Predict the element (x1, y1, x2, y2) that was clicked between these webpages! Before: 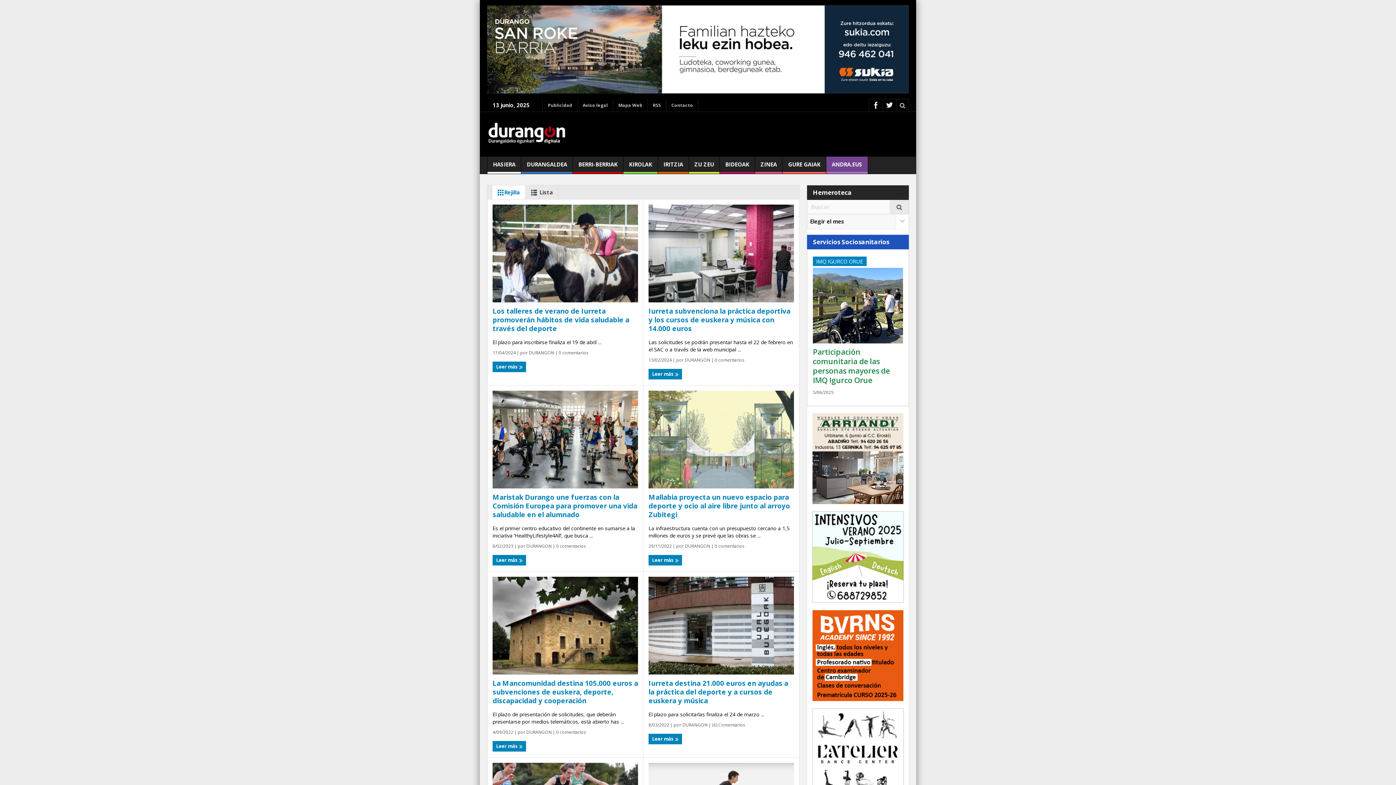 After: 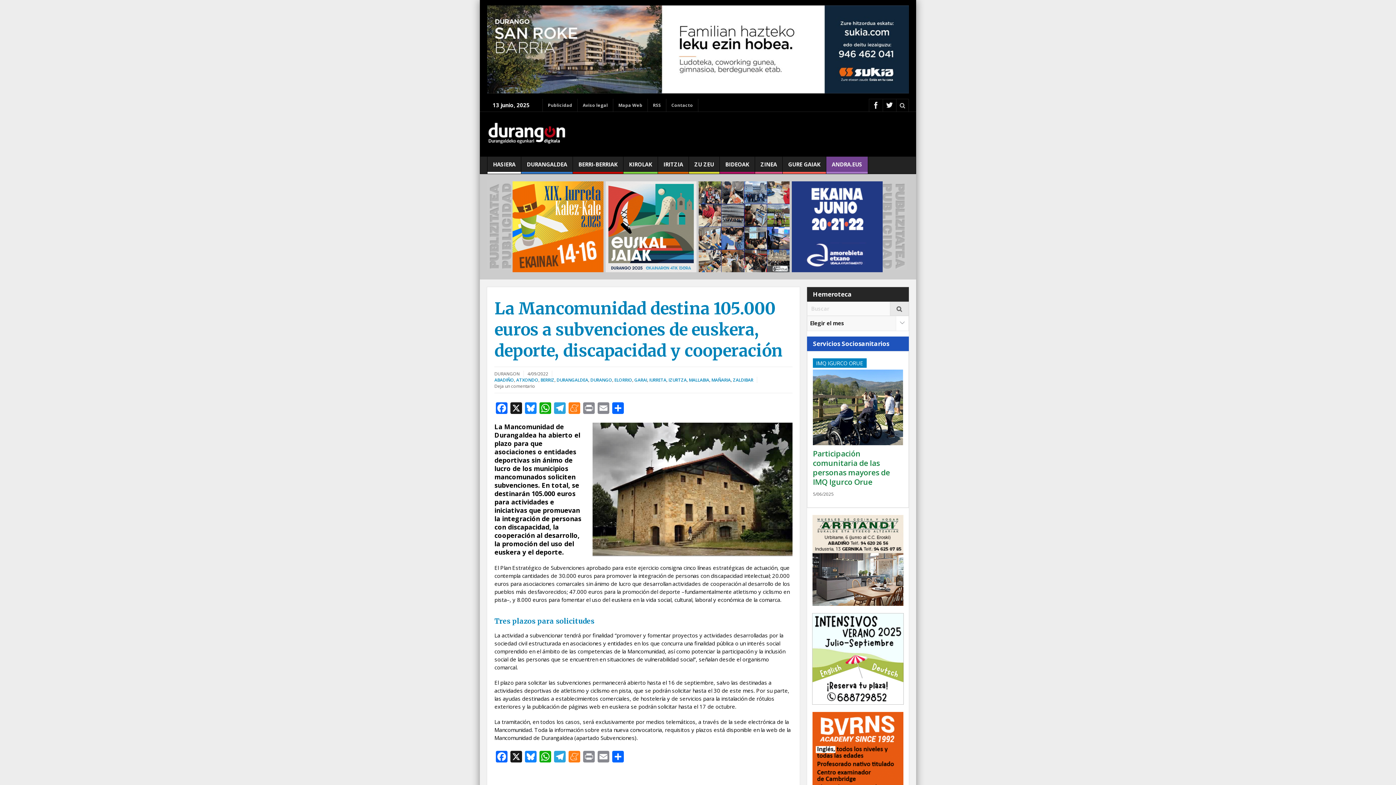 Action: bbox: (492, 577, 638, 675)